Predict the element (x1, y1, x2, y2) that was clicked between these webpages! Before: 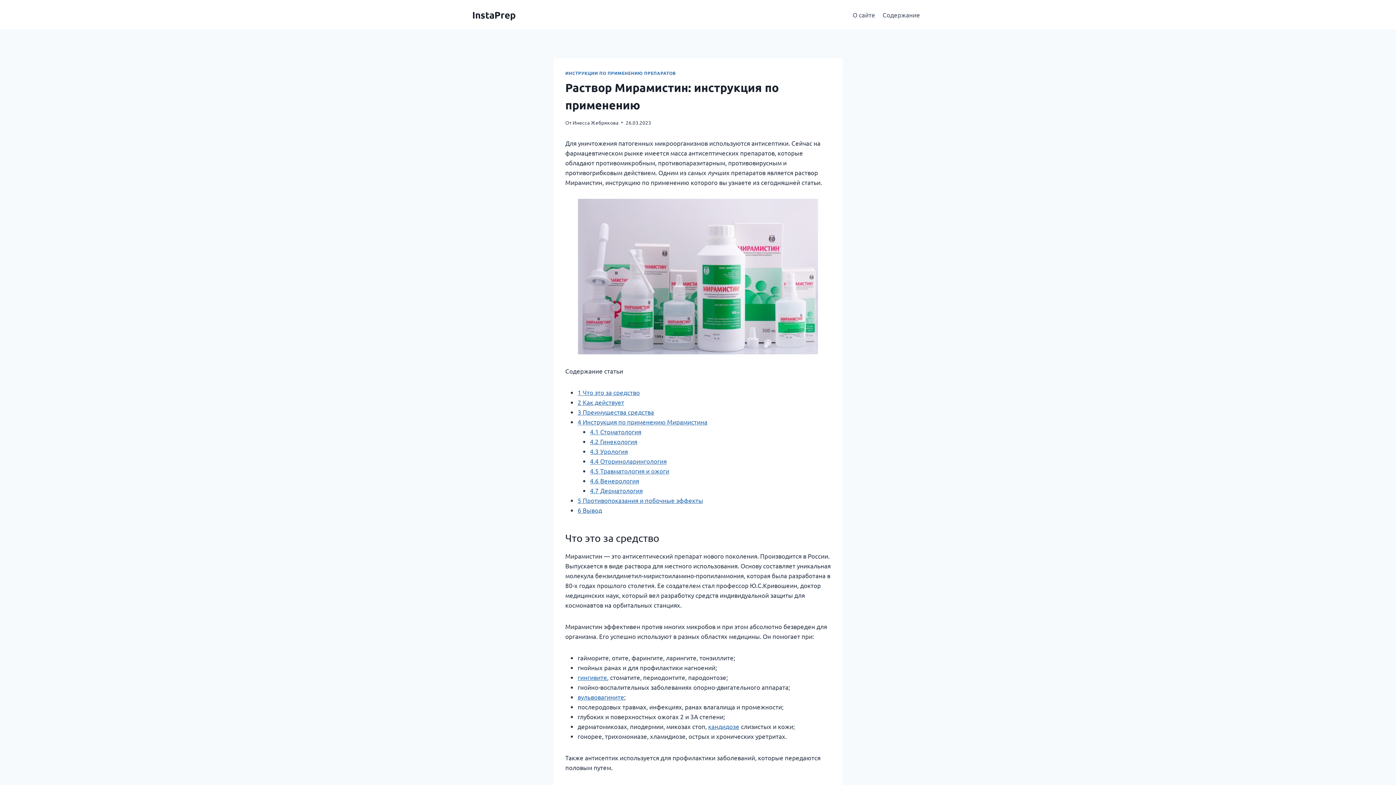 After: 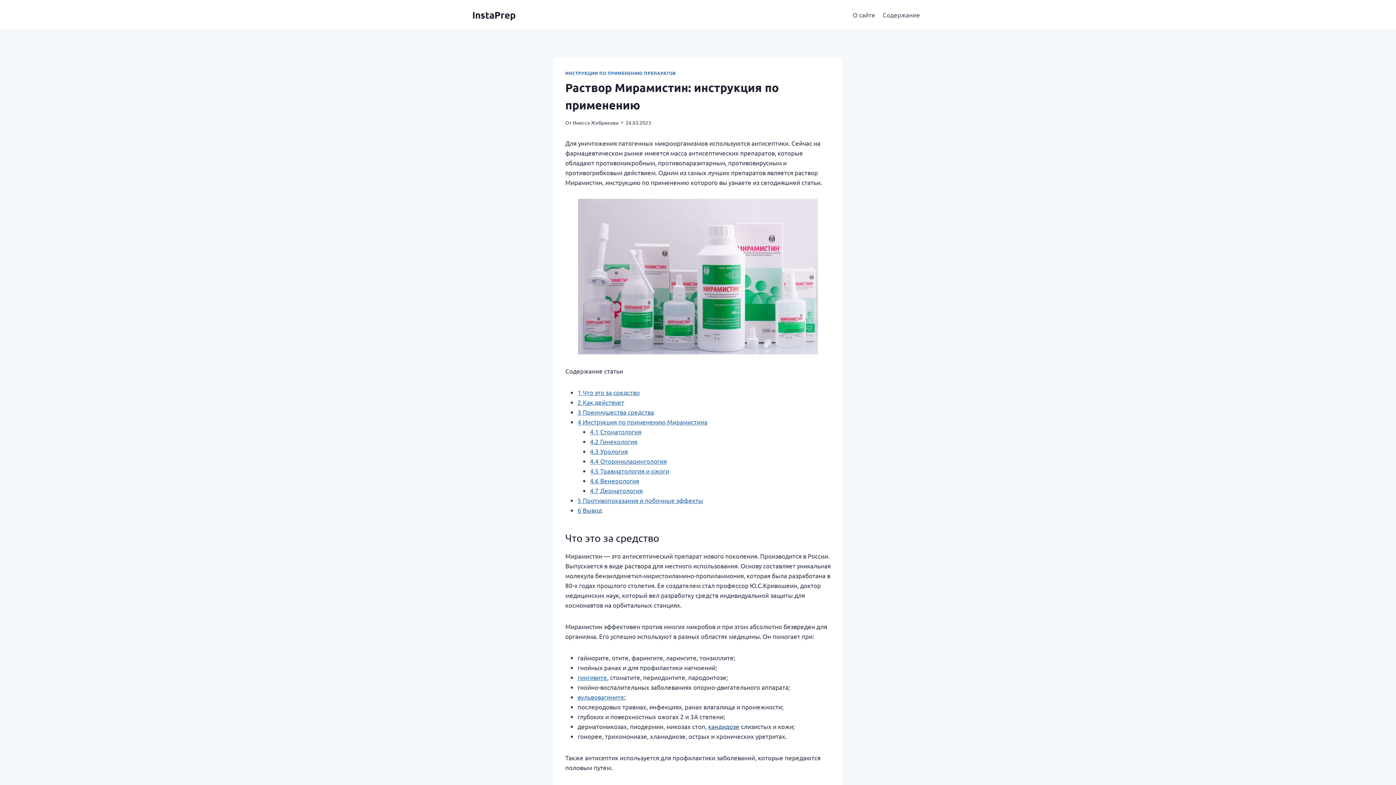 Action: bbox: (708, 722, 739, 730) label: кандидозе